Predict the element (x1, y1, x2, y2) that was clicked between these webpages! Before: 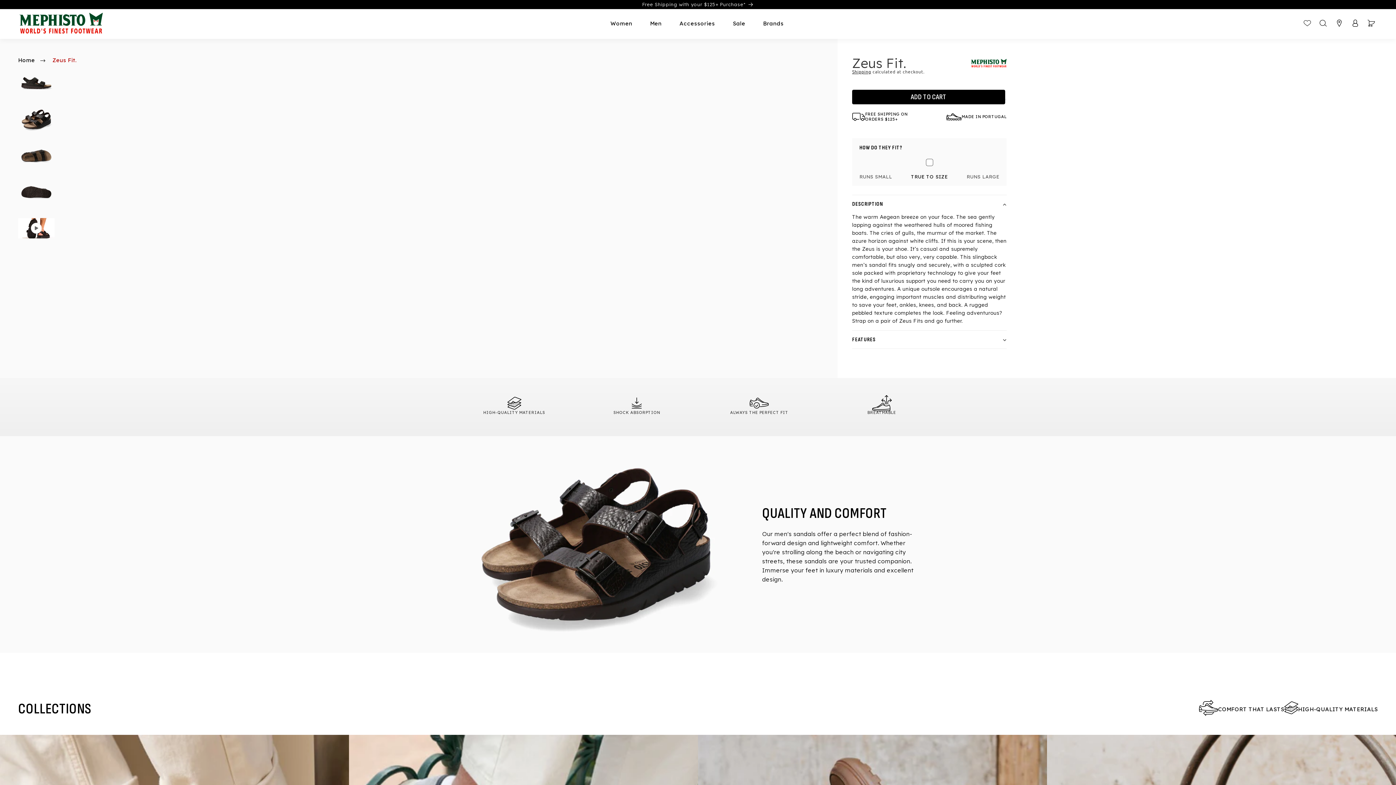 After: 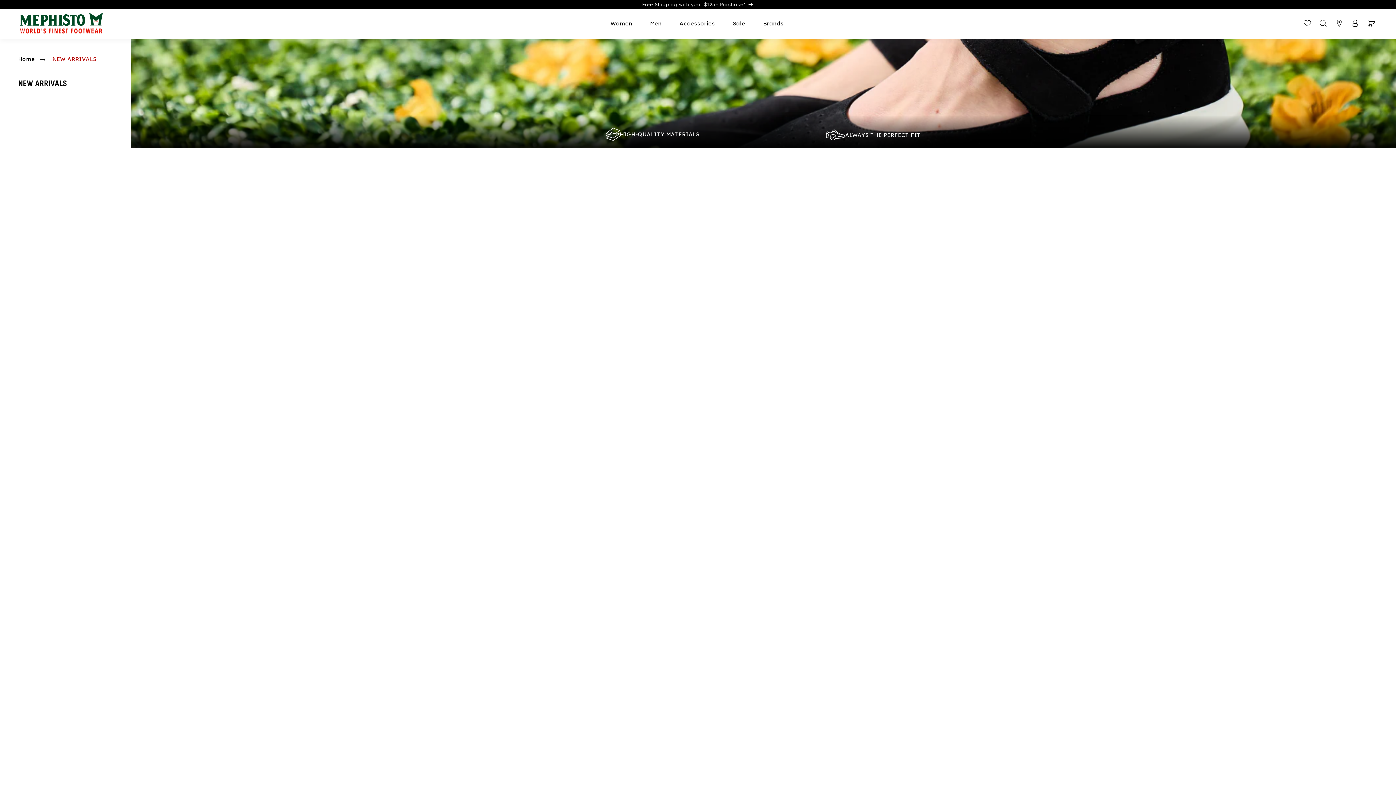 Action: bbox: (11, 0, 1384, 9) label: Free Shipping with your $125+ Purchase*